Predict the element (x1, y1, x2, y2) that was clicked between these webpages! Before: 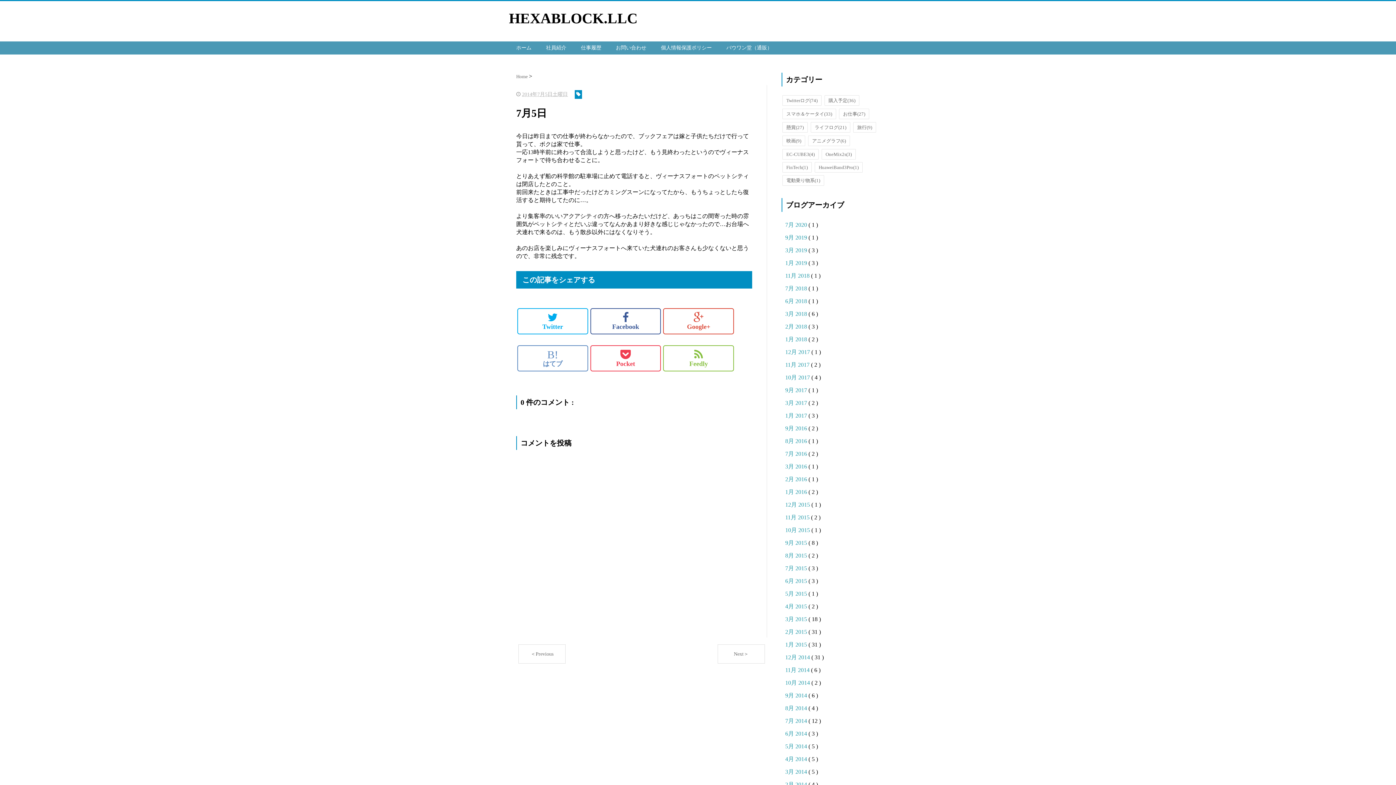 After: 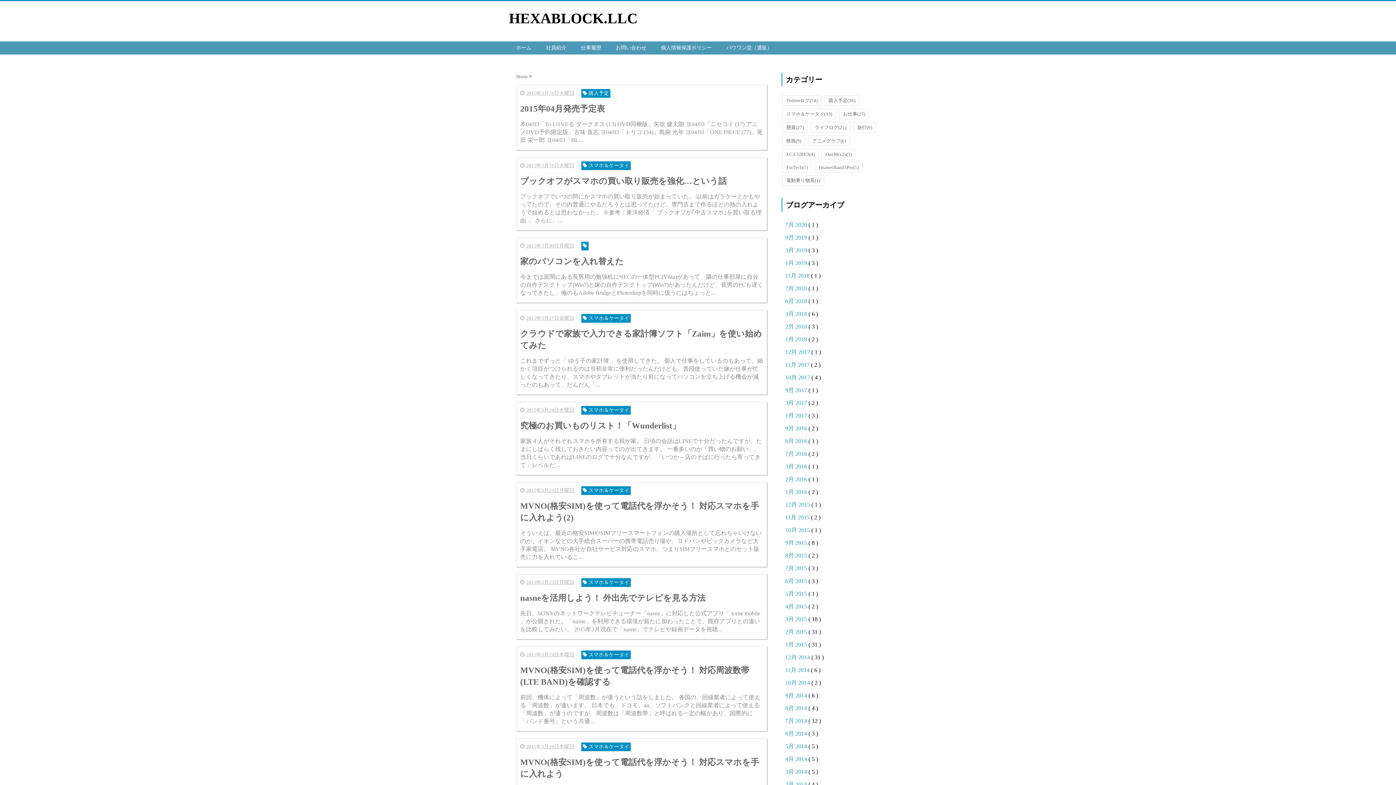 Action: label: 3月 2015  bbox: (785, 616, 808, 622)